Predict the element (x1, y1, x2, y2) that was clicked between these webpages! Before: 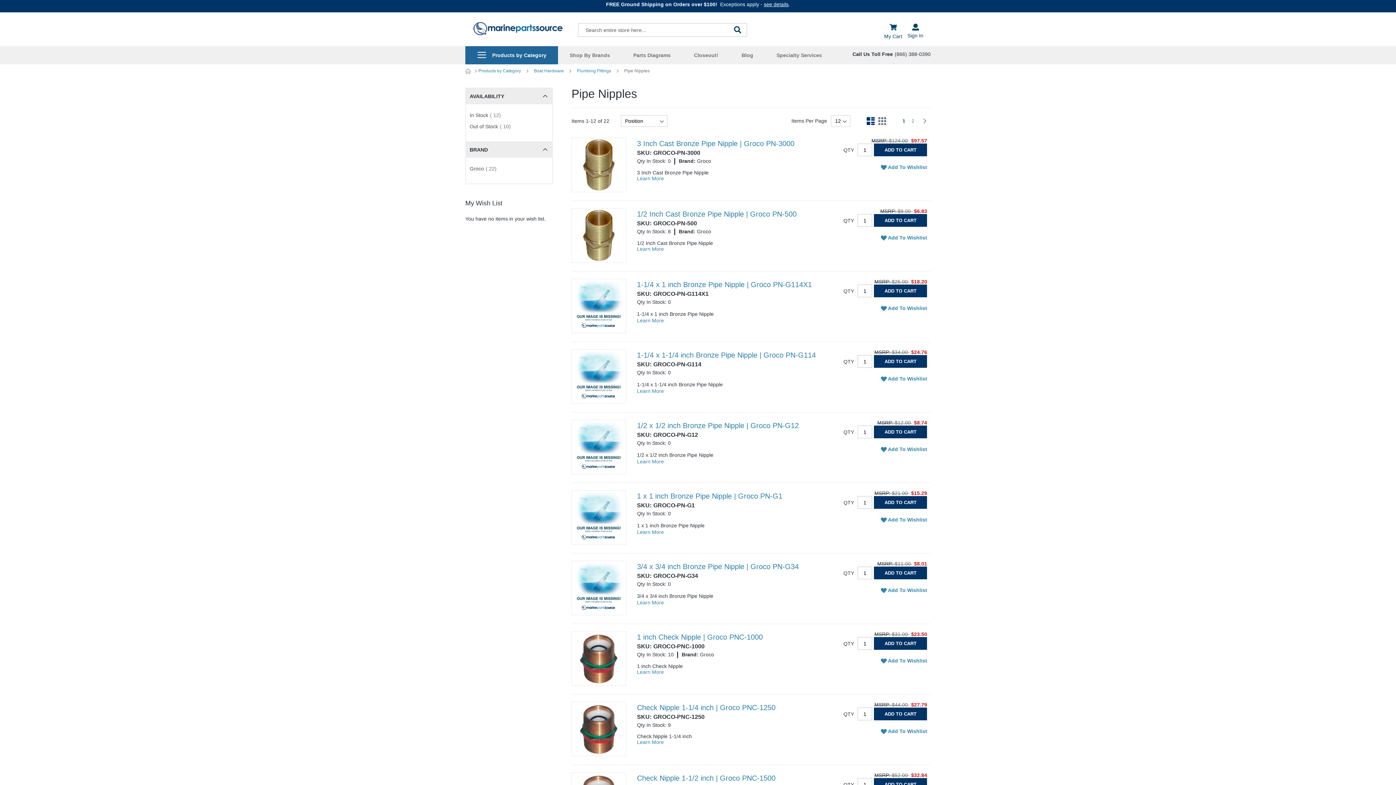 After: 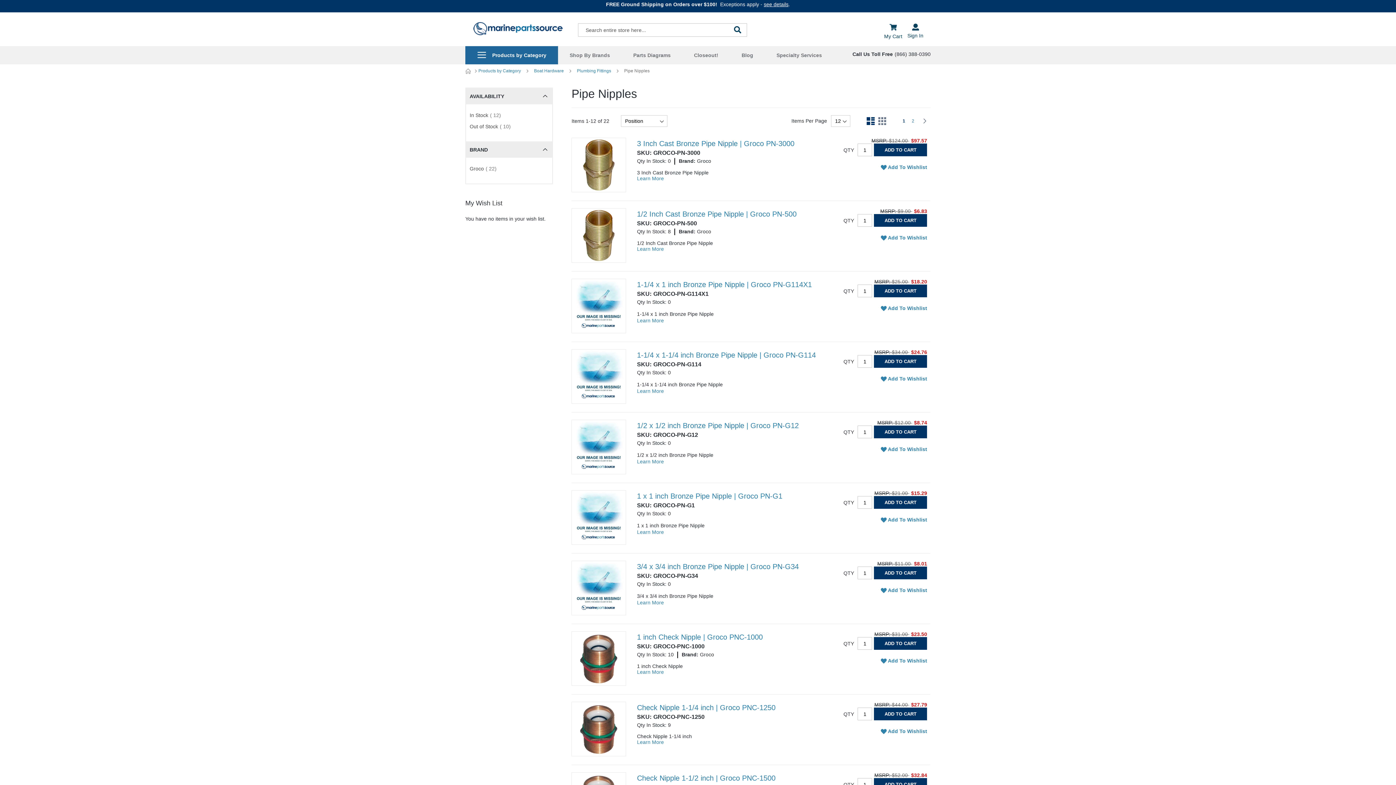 Action: bbox: (874, 637, 927, 650) label: ADD TO CART